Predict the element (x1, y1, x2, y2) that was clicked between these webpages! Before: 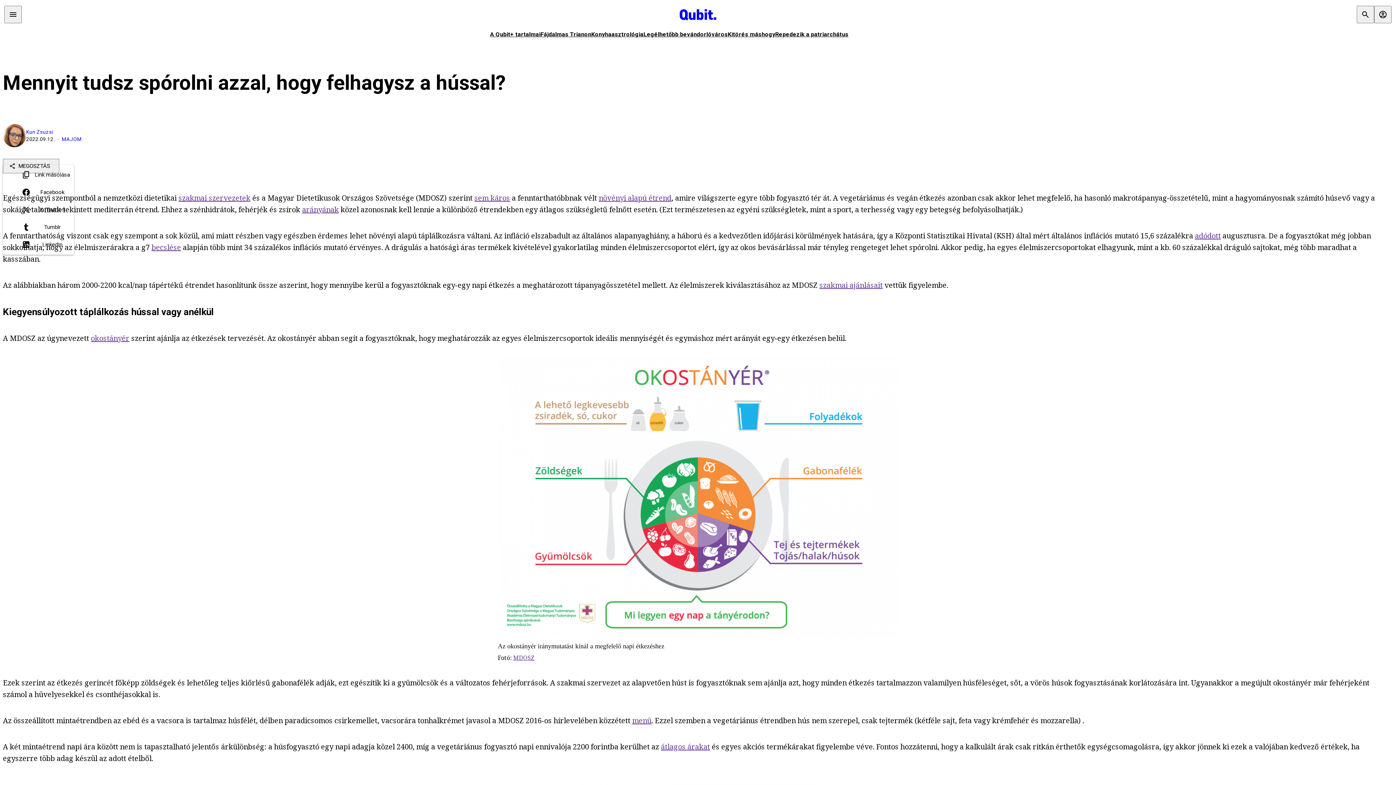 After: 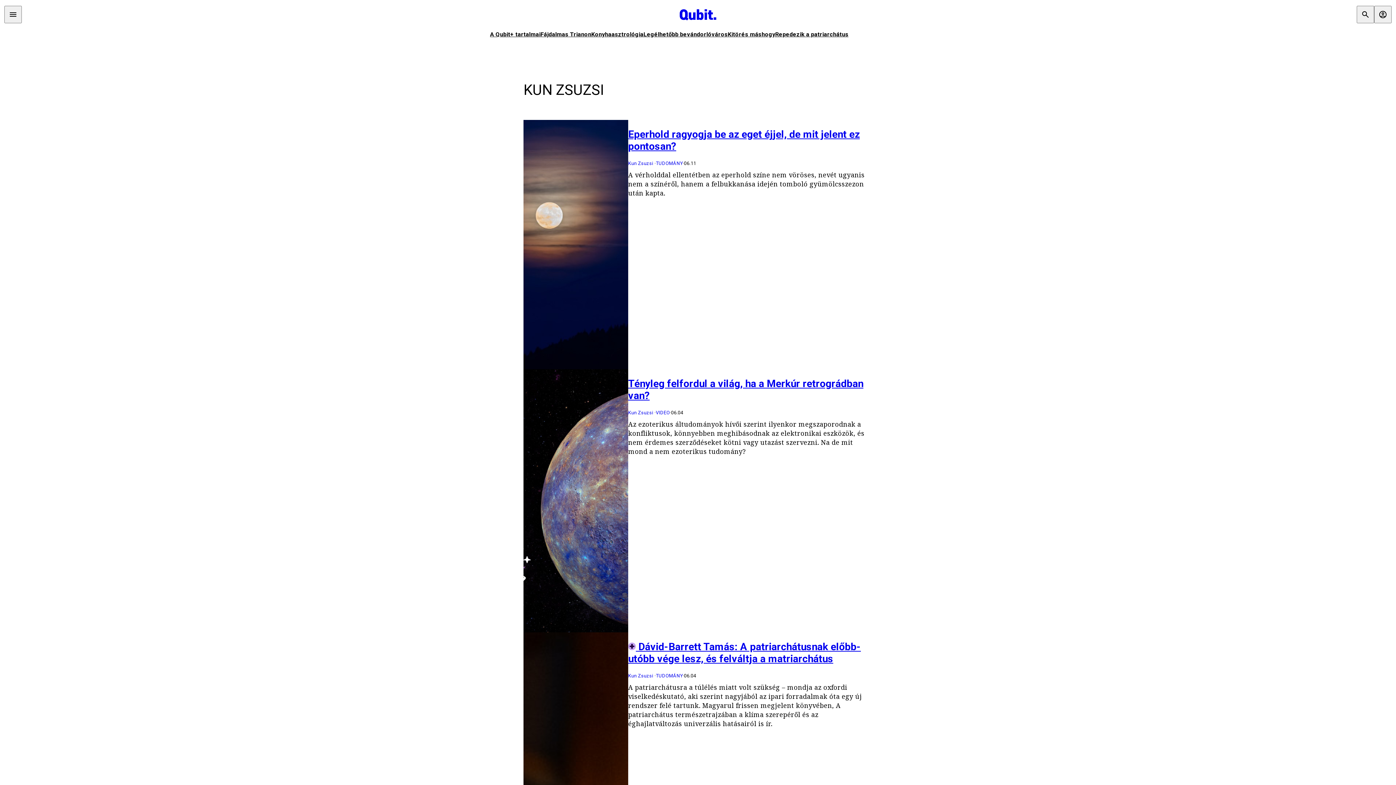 Action: bbox: (26, 129, 53, 134) label: Kun Zsuzsi